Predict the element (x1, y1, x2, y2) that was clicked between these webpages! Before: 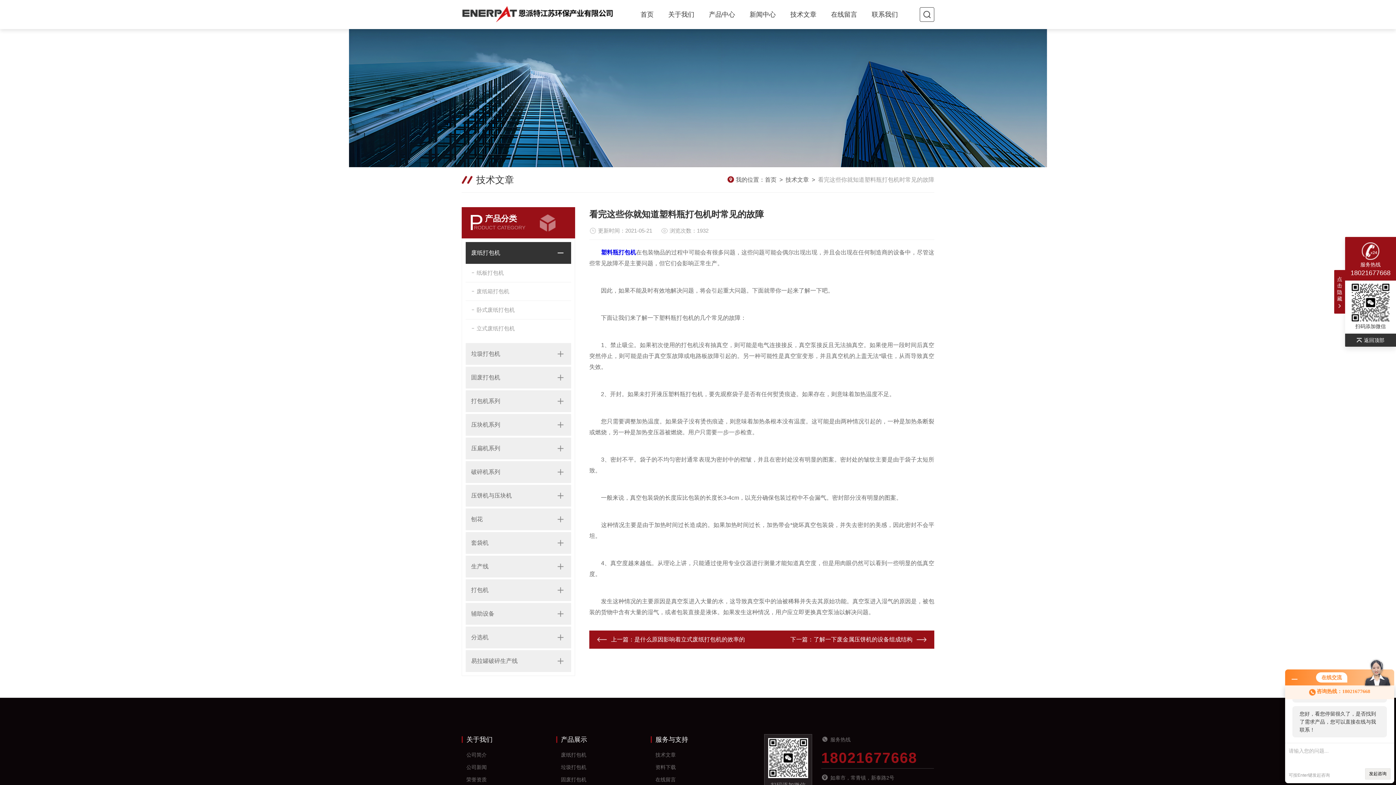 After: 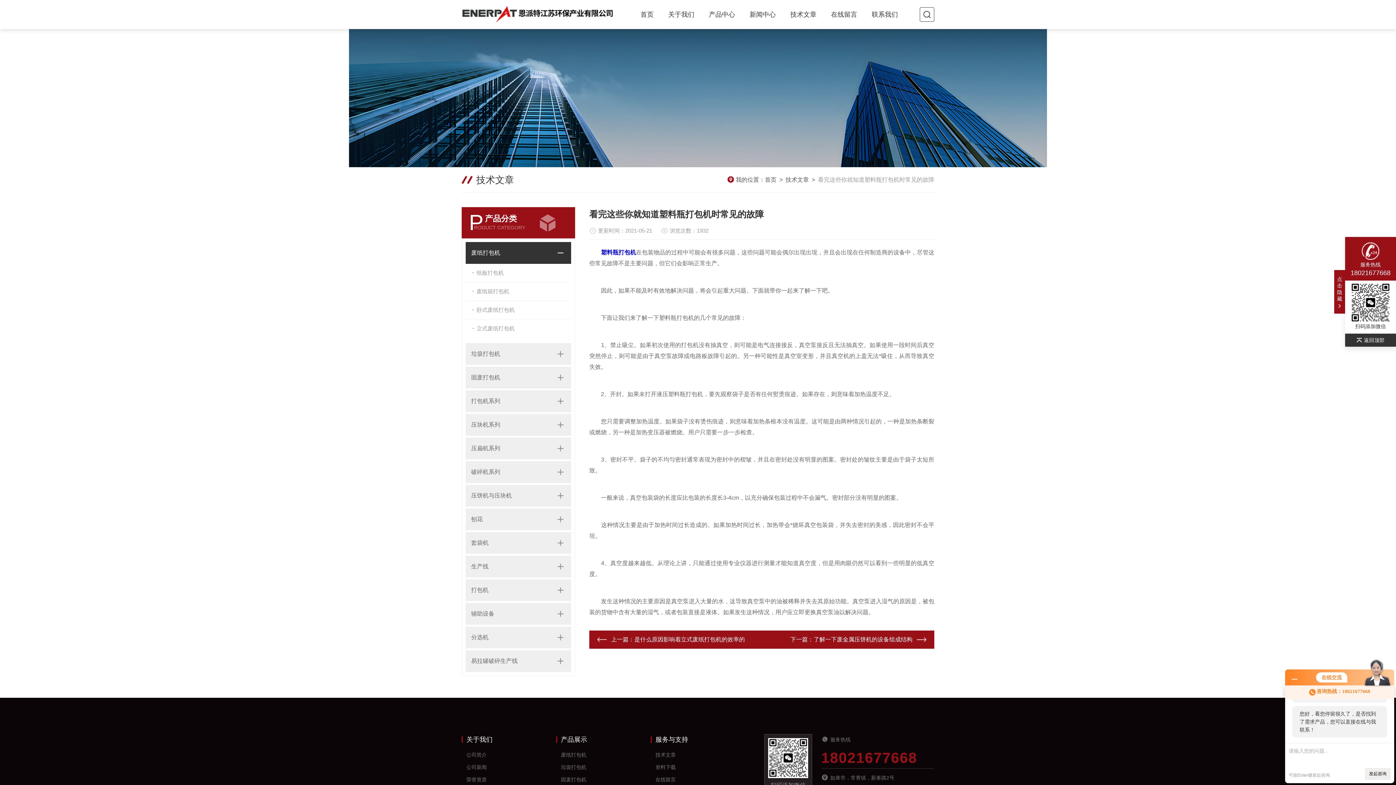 Action: bbox: (601, 249, 636, 255) label: 塑料瓶打包机